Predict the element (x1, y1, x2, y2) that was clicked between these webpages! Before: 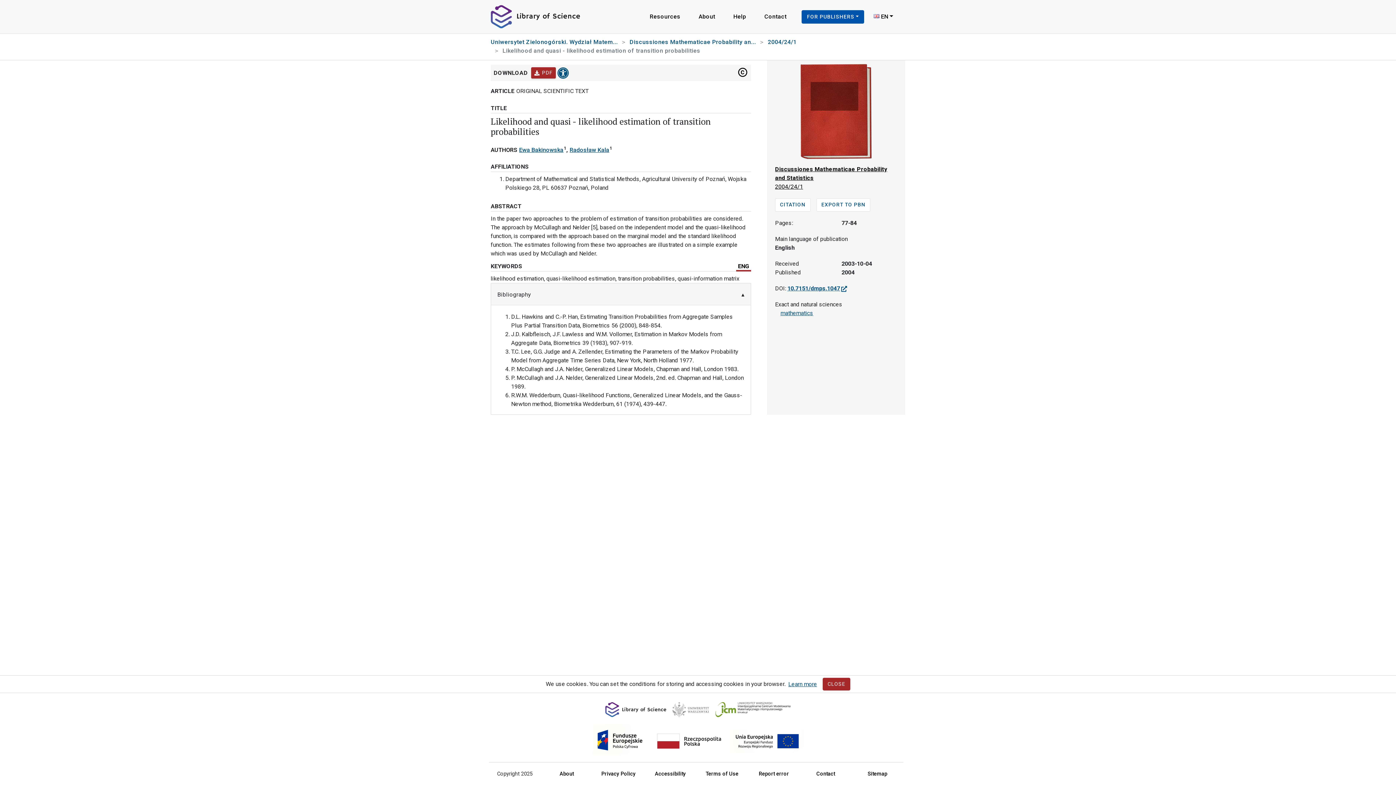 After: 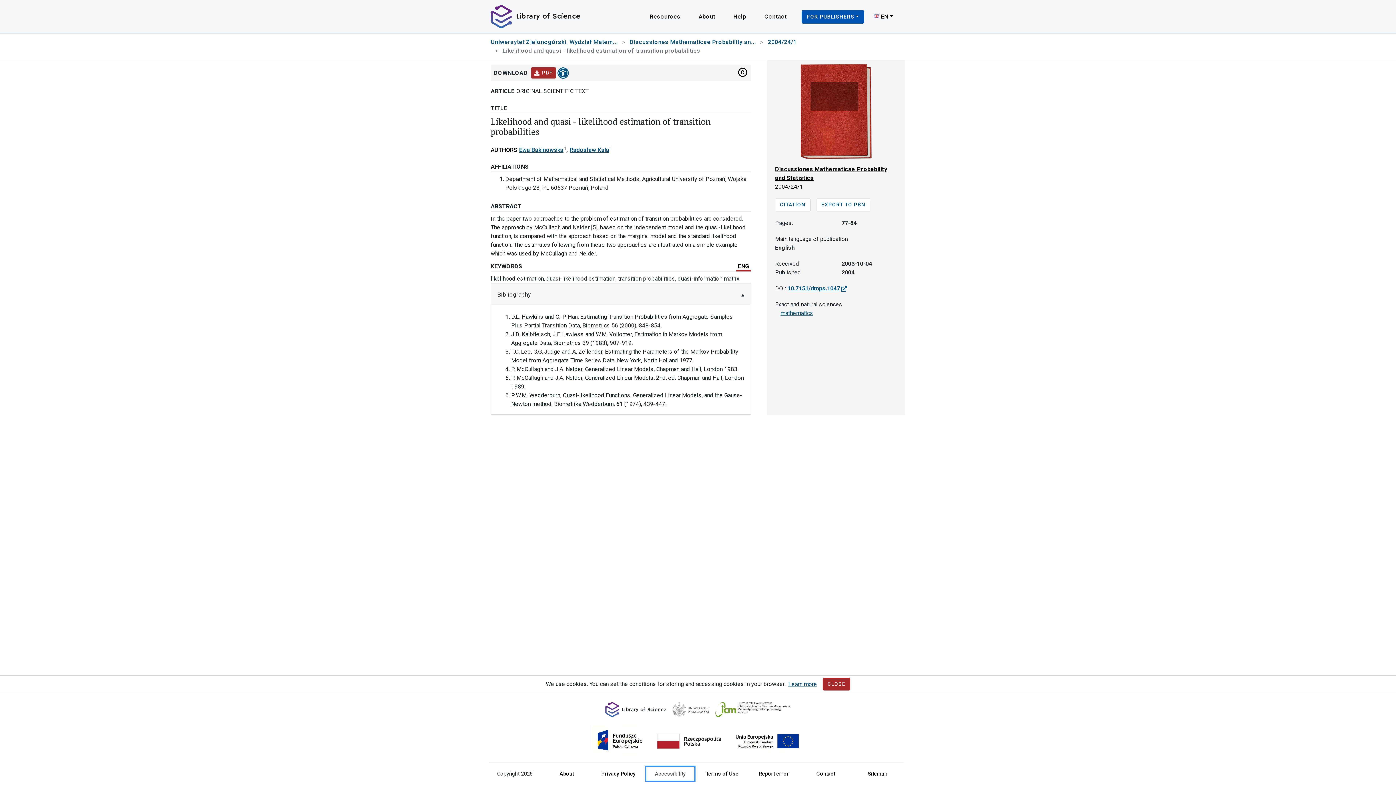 Action: bbox: (646, 767, 694, 780) label: Accessibility
, Opens in new tab